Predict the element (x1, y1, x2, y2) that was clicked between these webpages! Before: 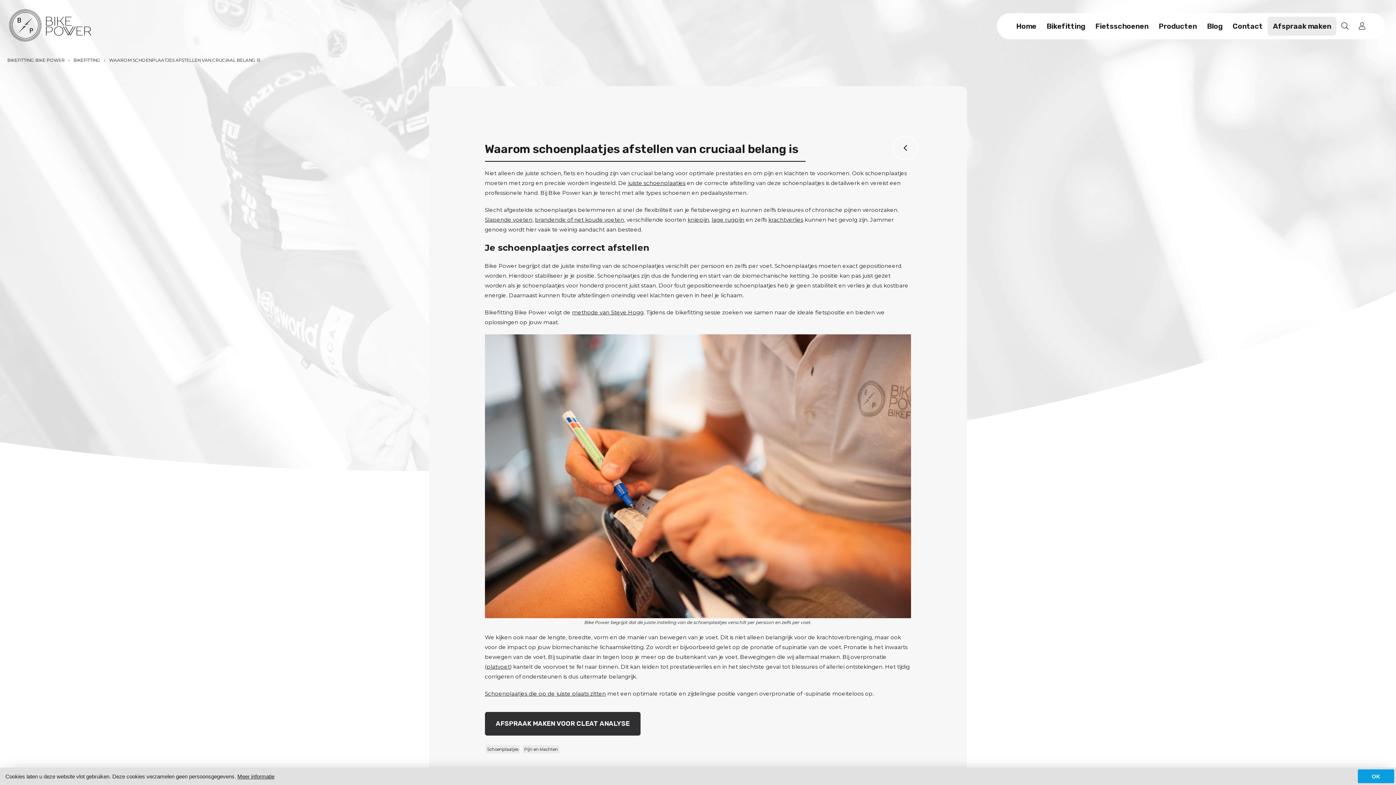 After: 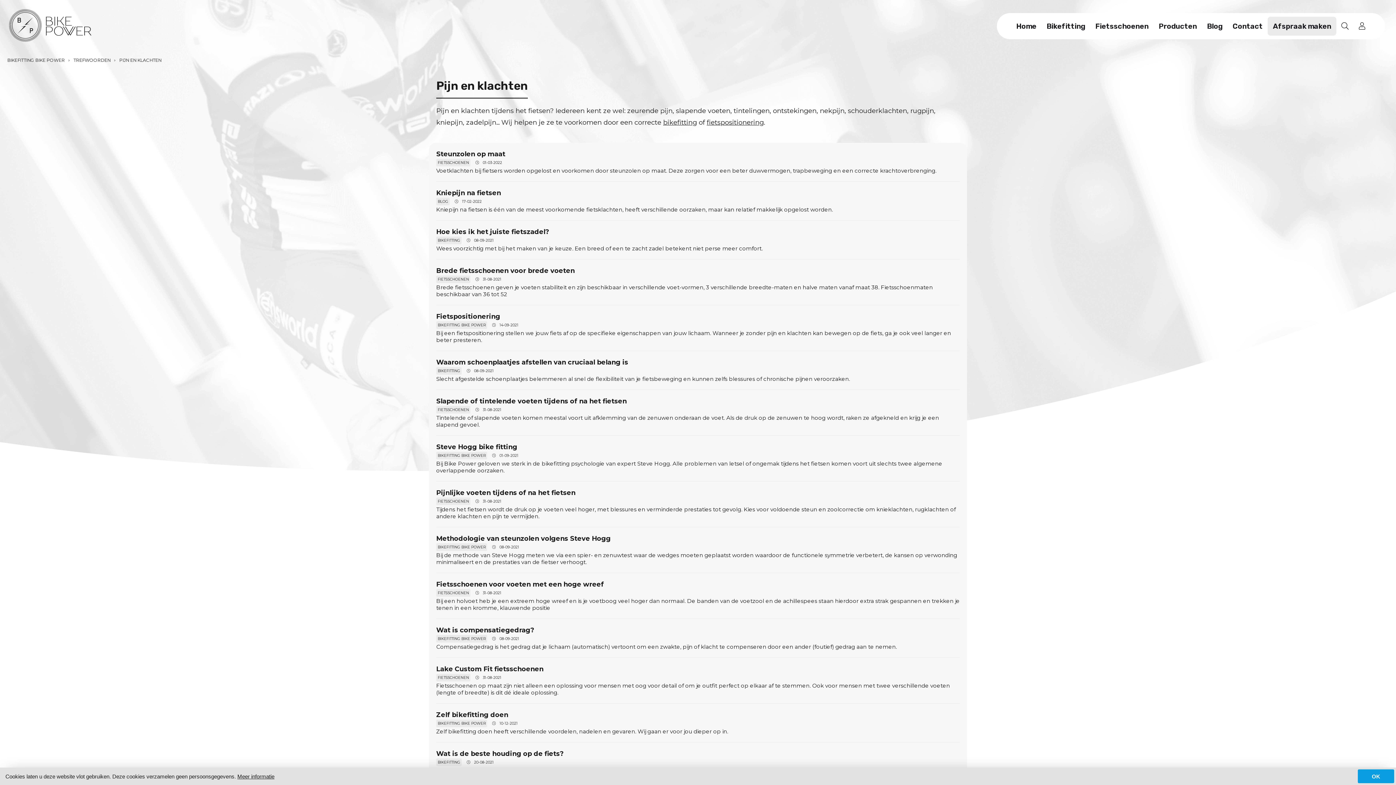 Action: bbox: (522, 745, 559, 753) label: Pijn en klachten